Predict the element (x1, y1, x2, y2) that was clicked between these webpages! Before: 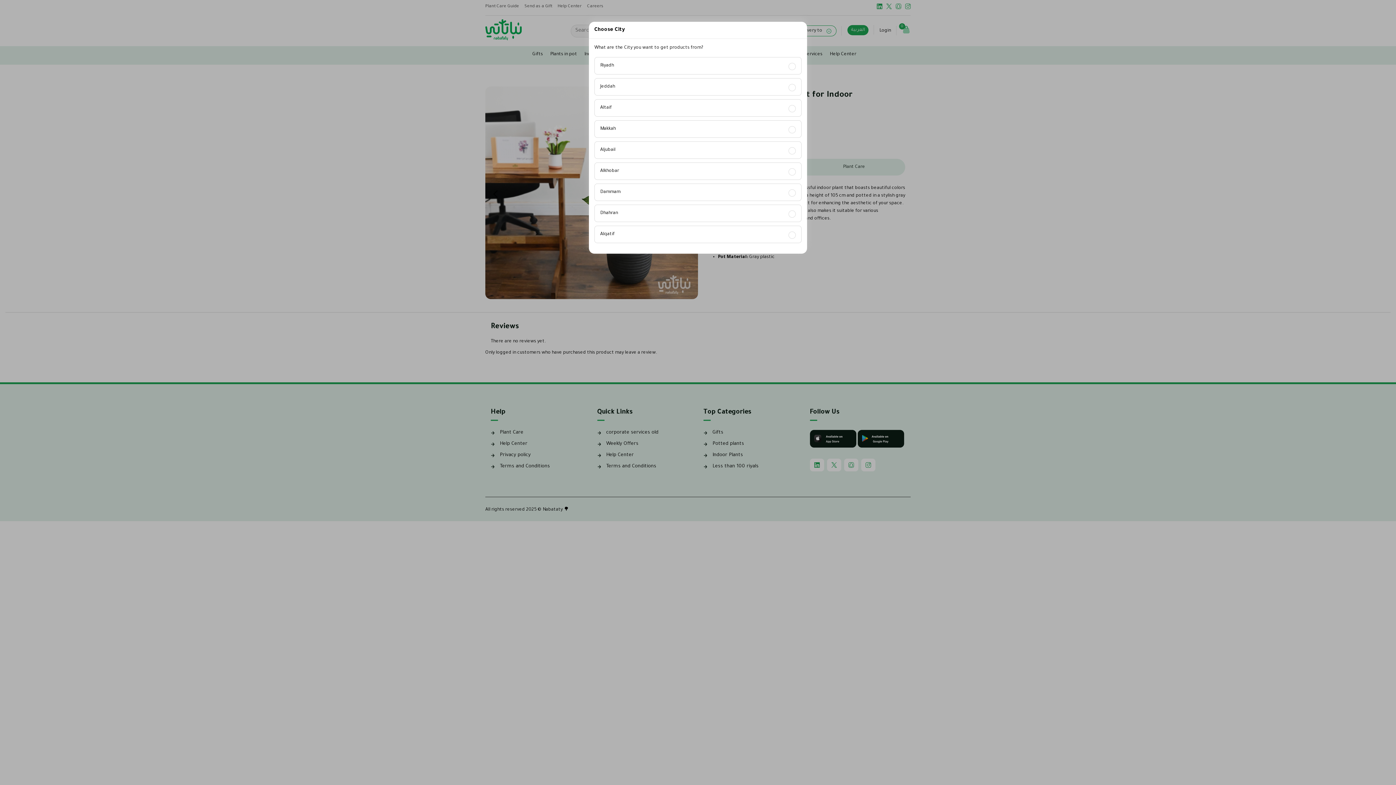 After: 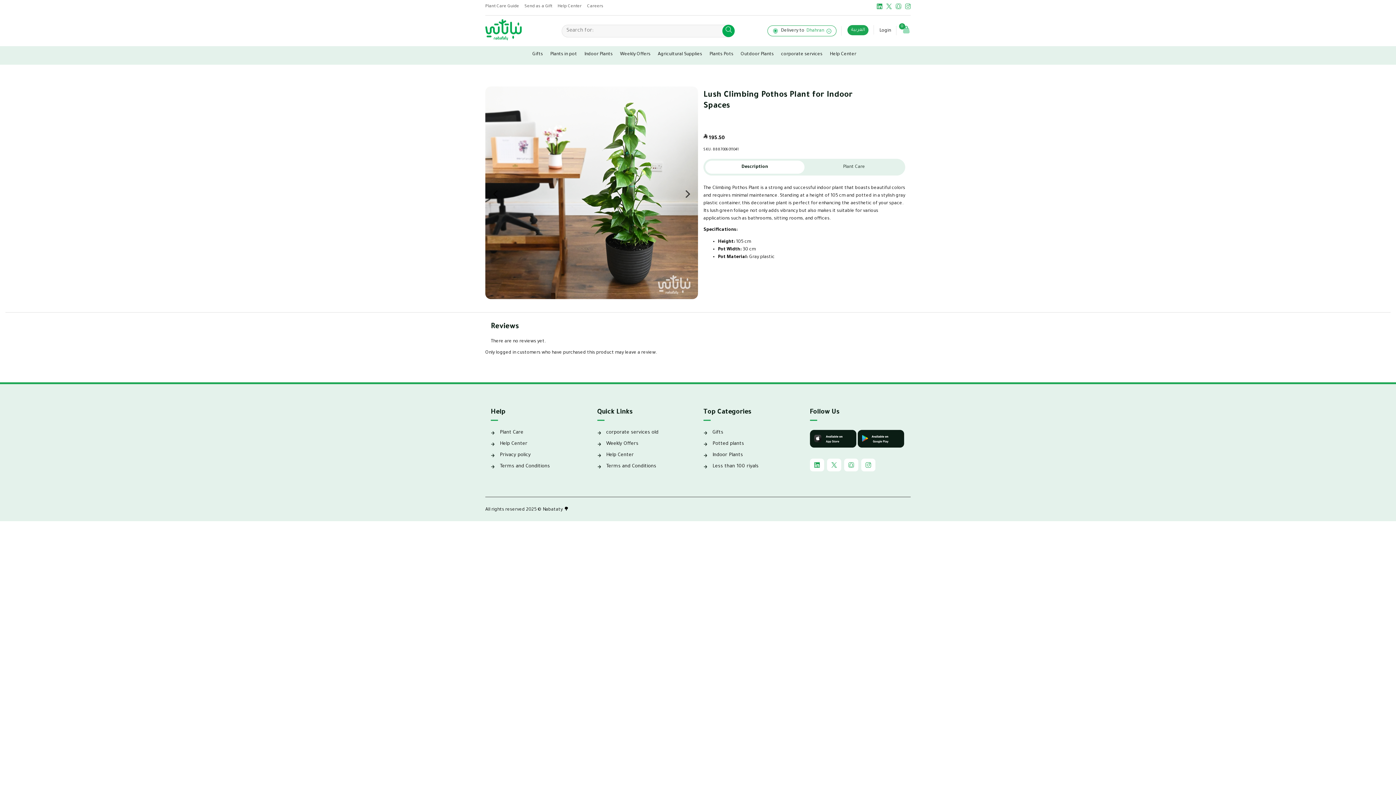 Action: bbox: (600, 210, 796, 216) label: Dhahran